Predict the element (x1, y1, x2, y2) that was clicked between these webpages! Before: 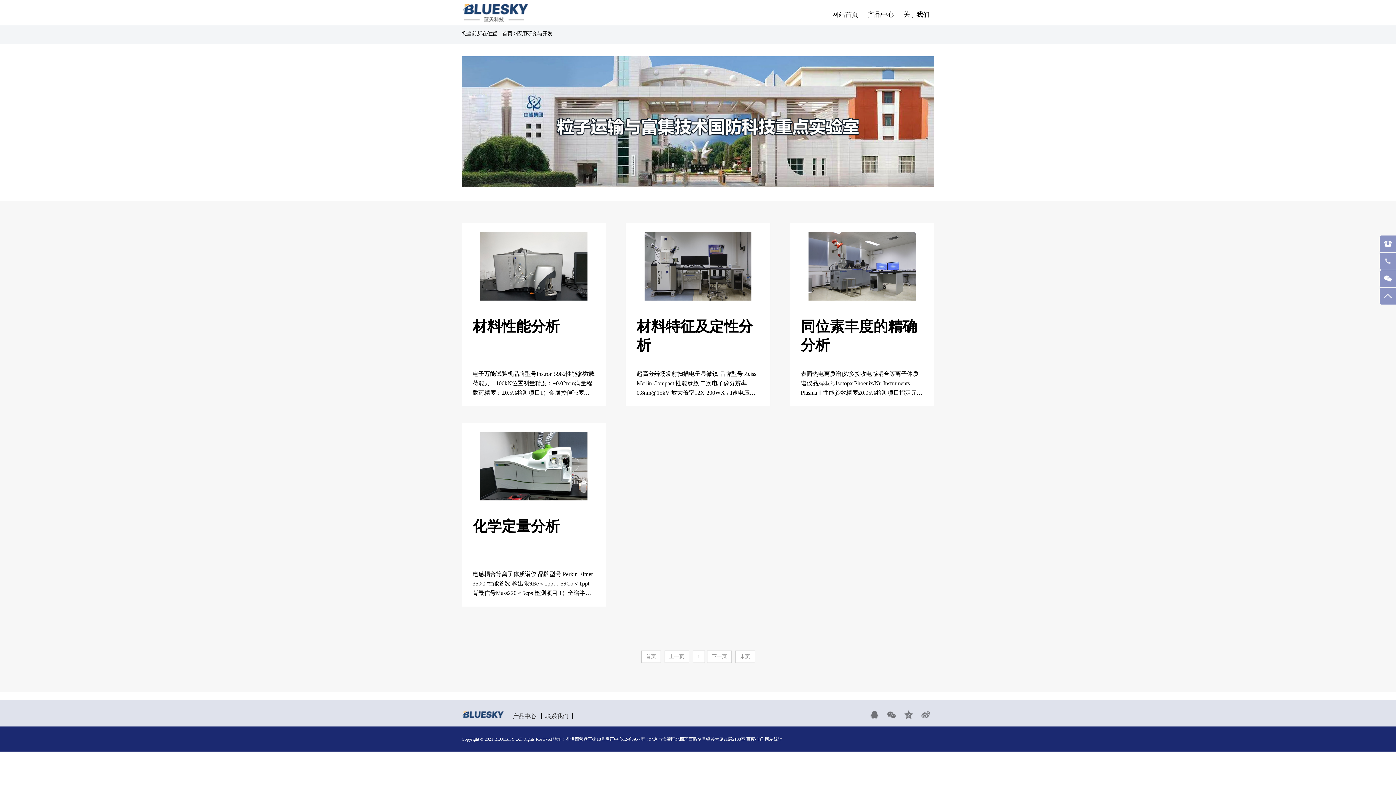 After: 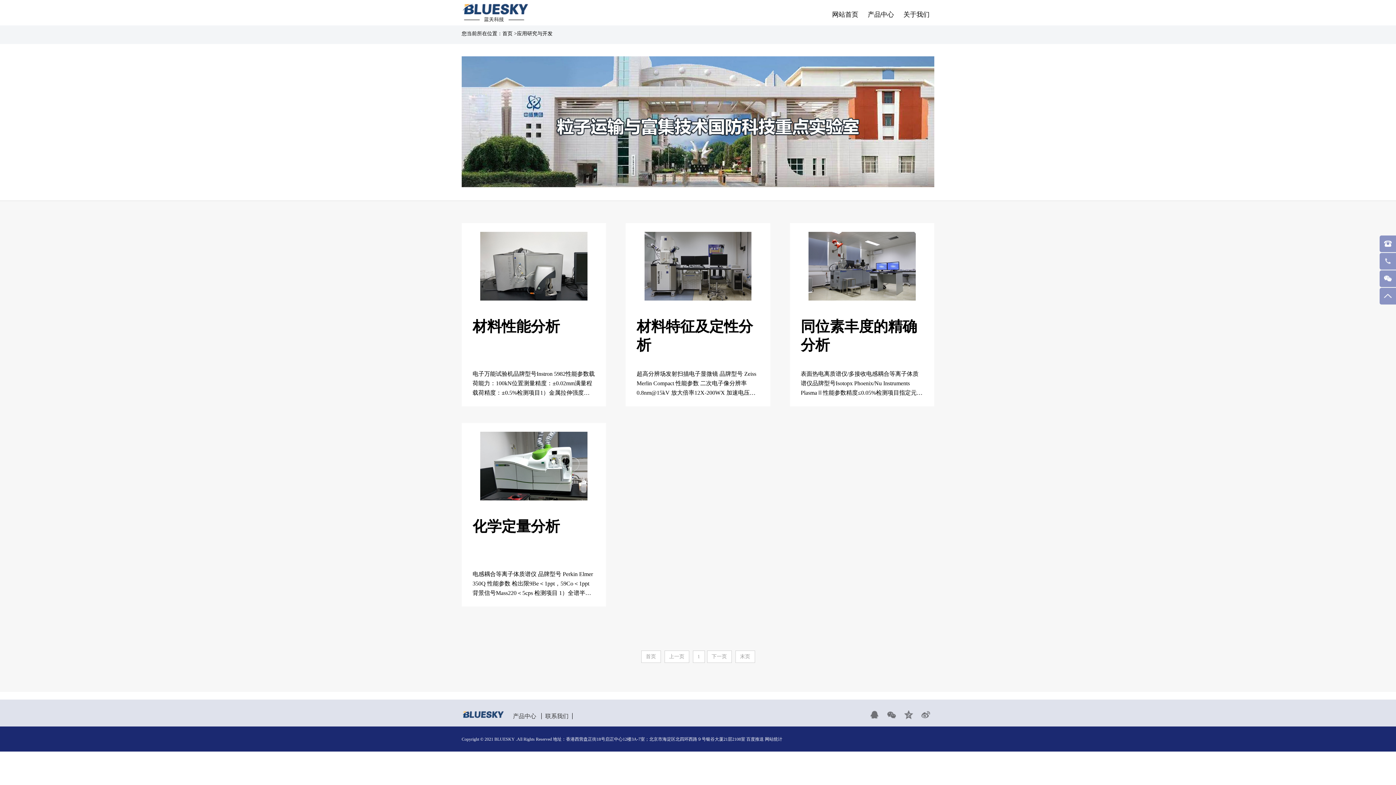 Action: label: 百度推送 bbox: (746, 737, 764, 742)